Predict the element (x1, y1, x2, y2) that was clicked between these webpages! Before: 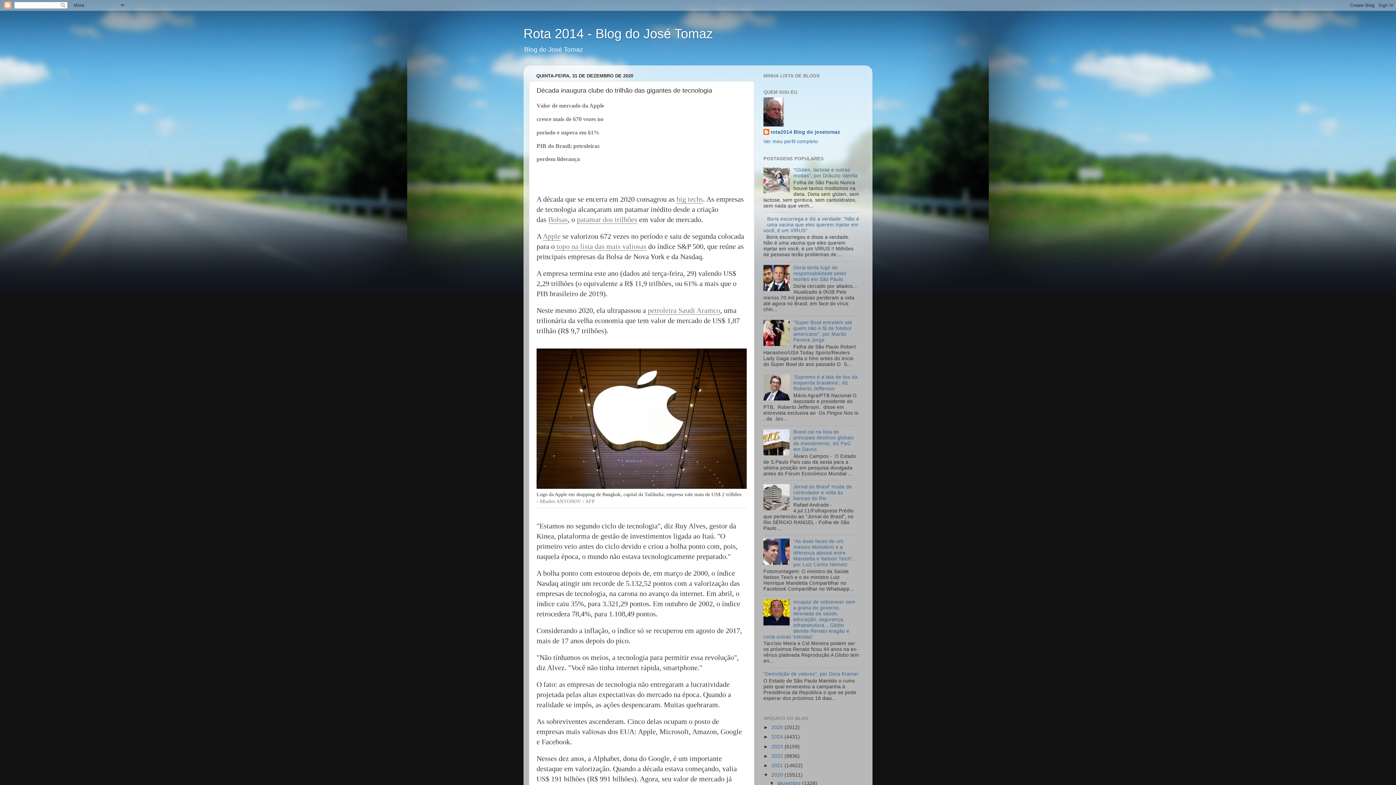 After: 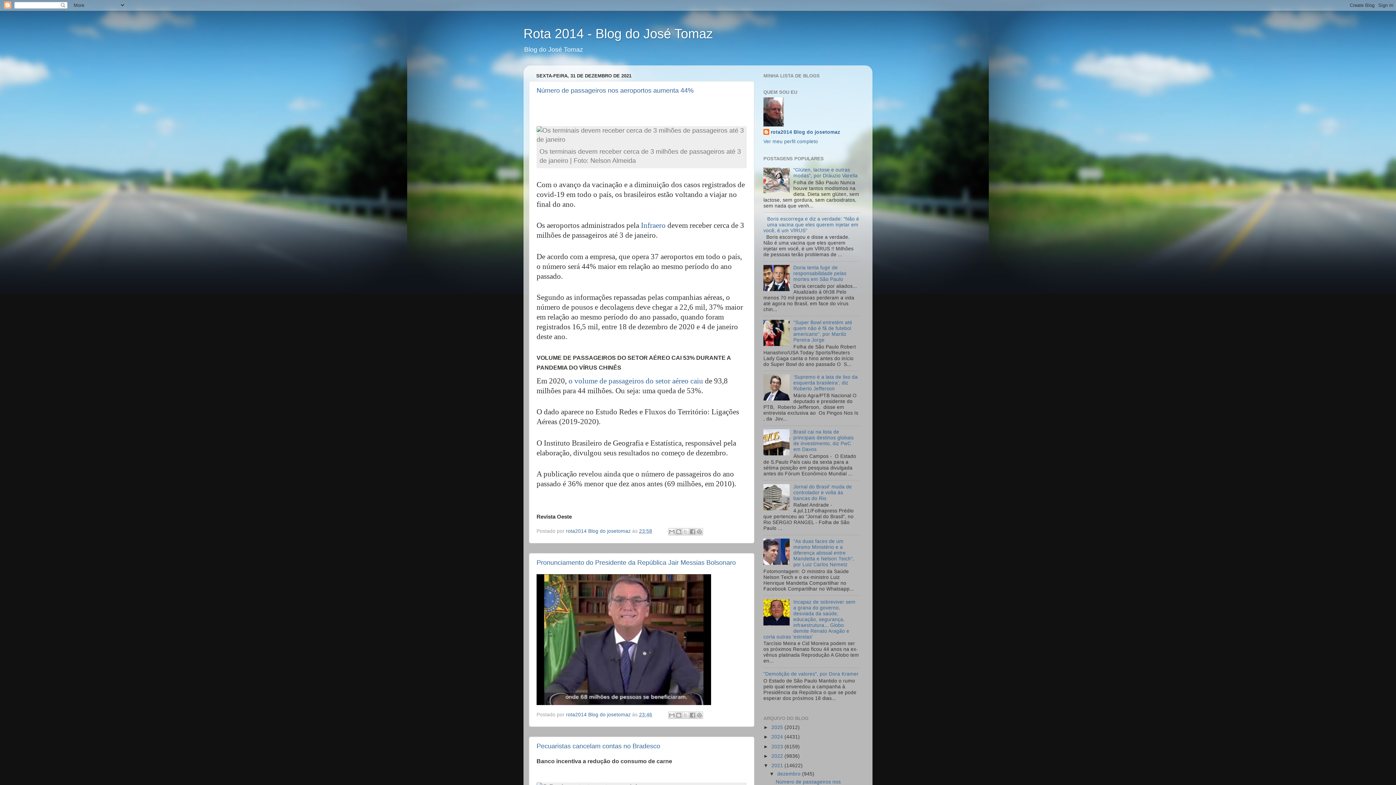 Action: bbox: (771, 763, 784, 768) label: 2021 